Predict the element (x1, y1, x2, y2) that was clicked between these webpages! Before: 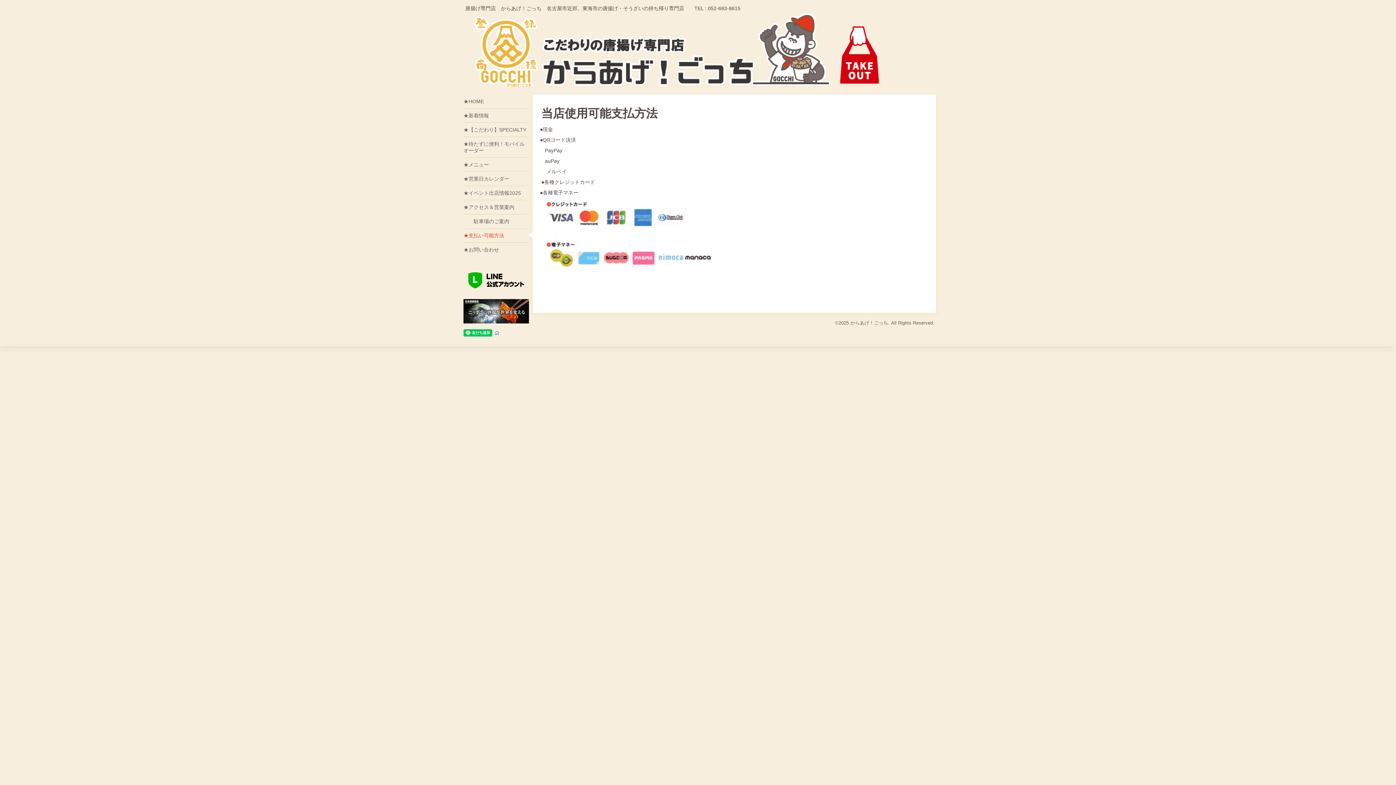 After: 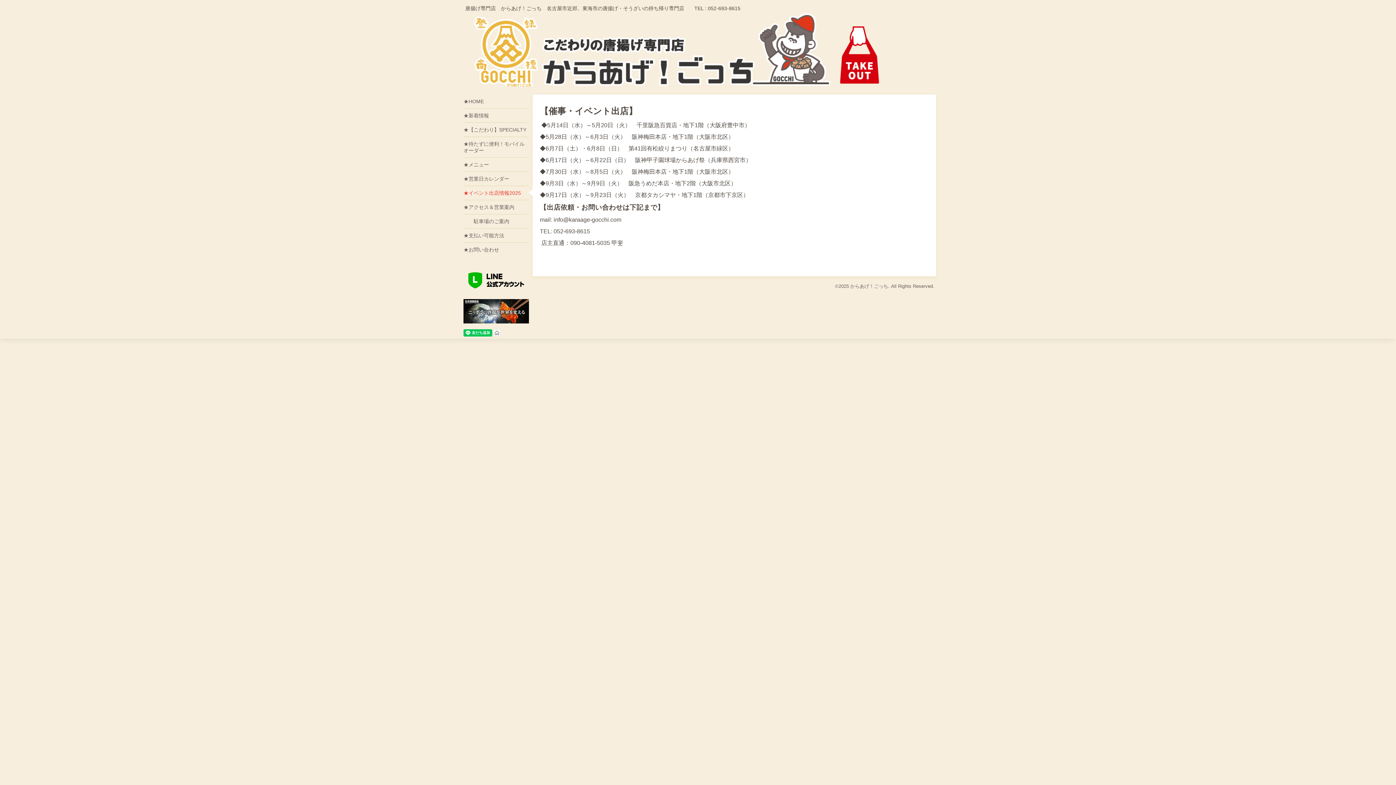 Action: bbox: (463, 185, 529, 200) label: ★イベント出店情報2025